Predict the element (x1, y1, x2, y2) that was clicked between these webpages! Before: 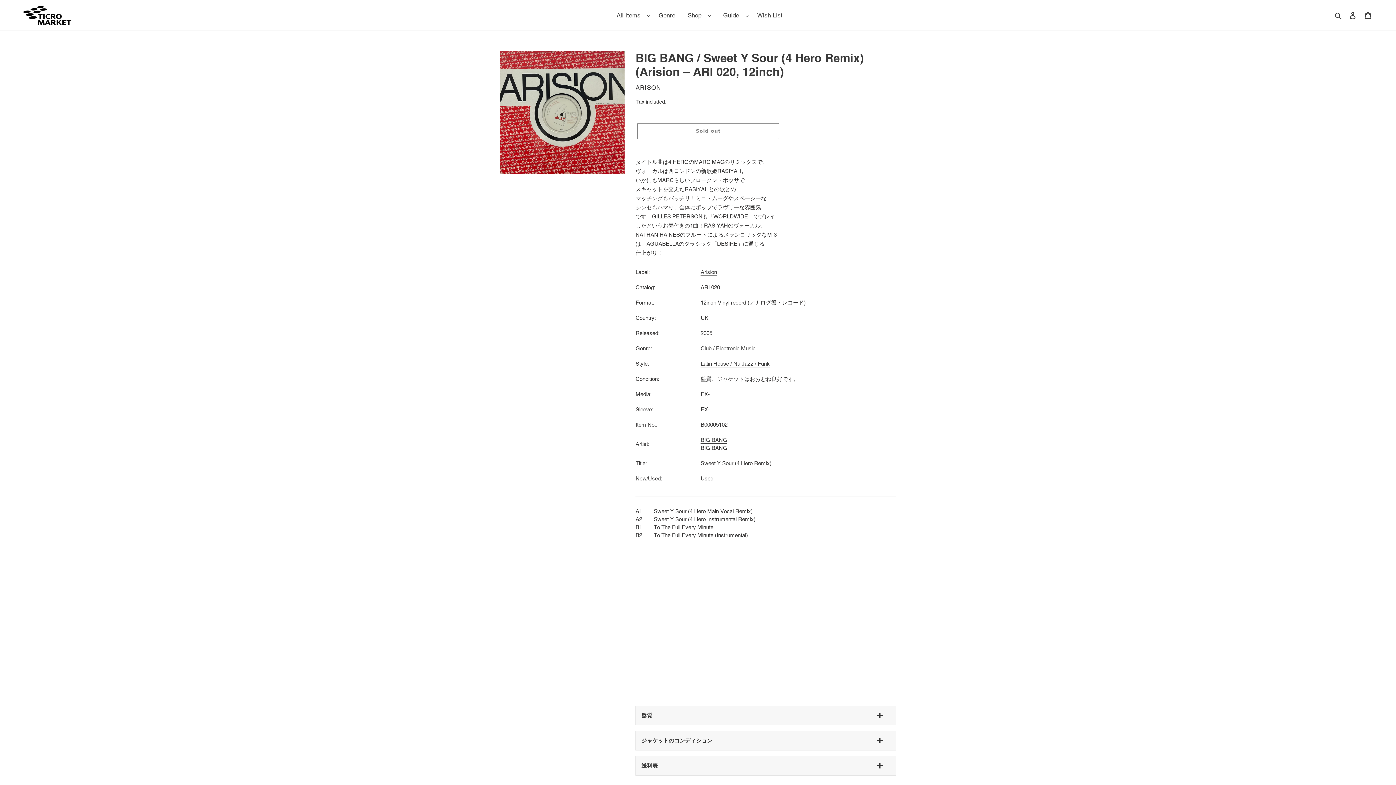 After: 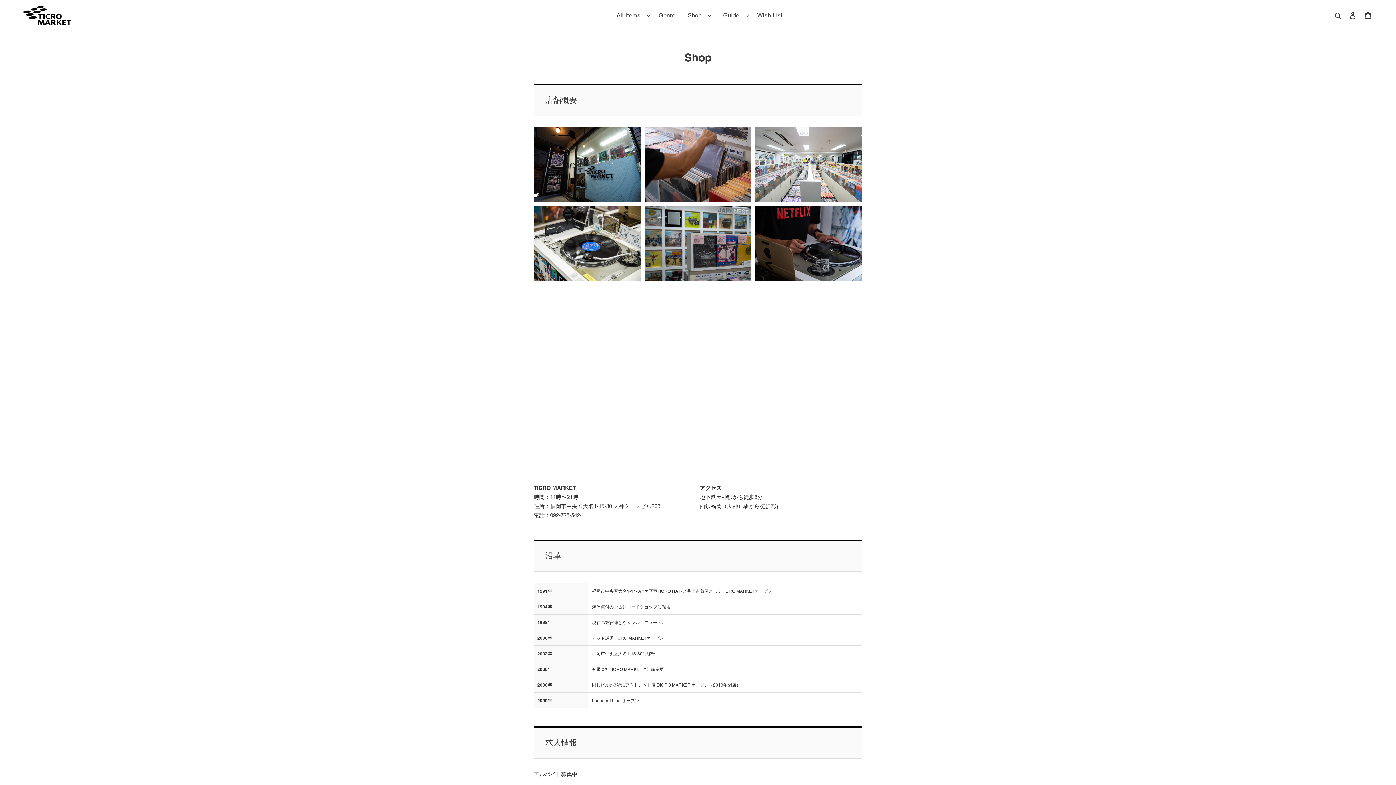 Action: bbox: (680, 9, 714, 20) label: Shop